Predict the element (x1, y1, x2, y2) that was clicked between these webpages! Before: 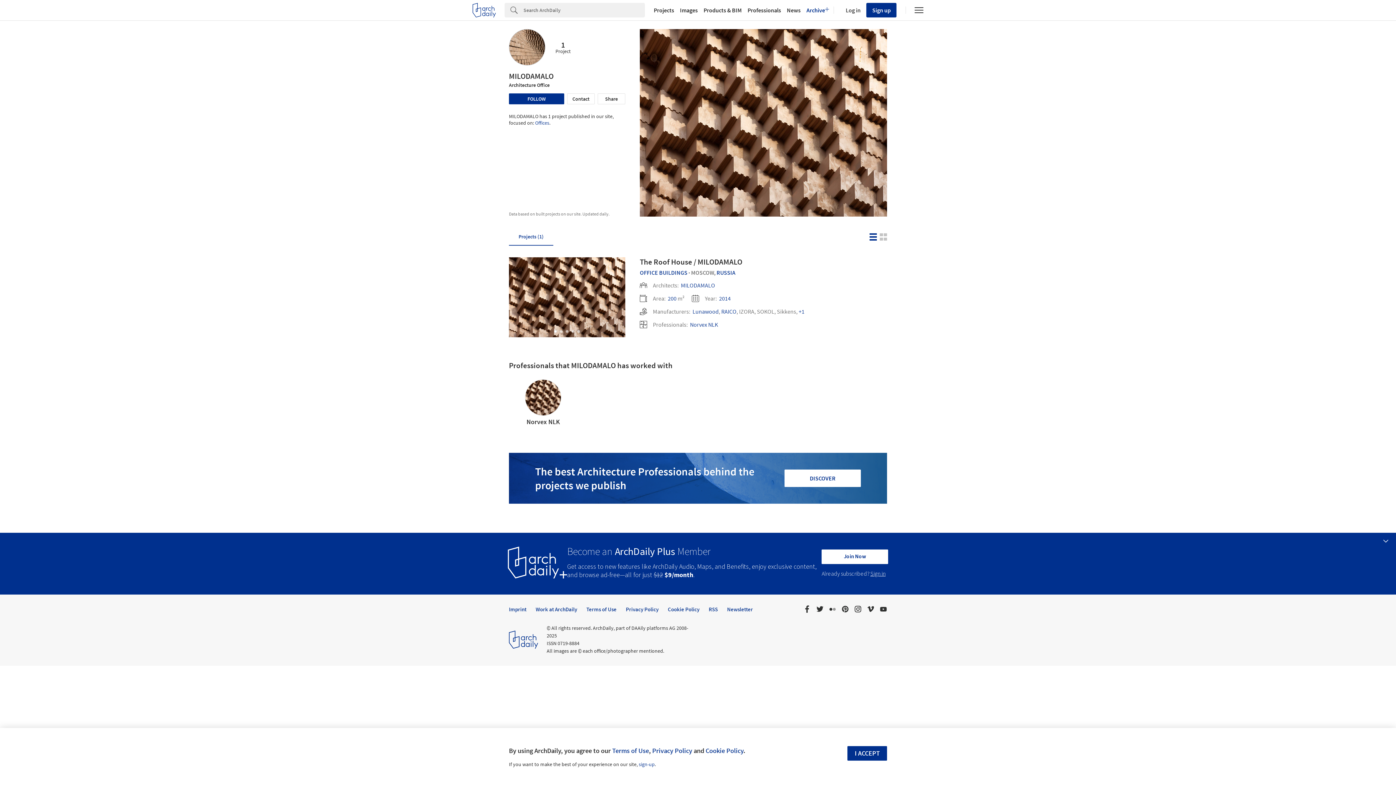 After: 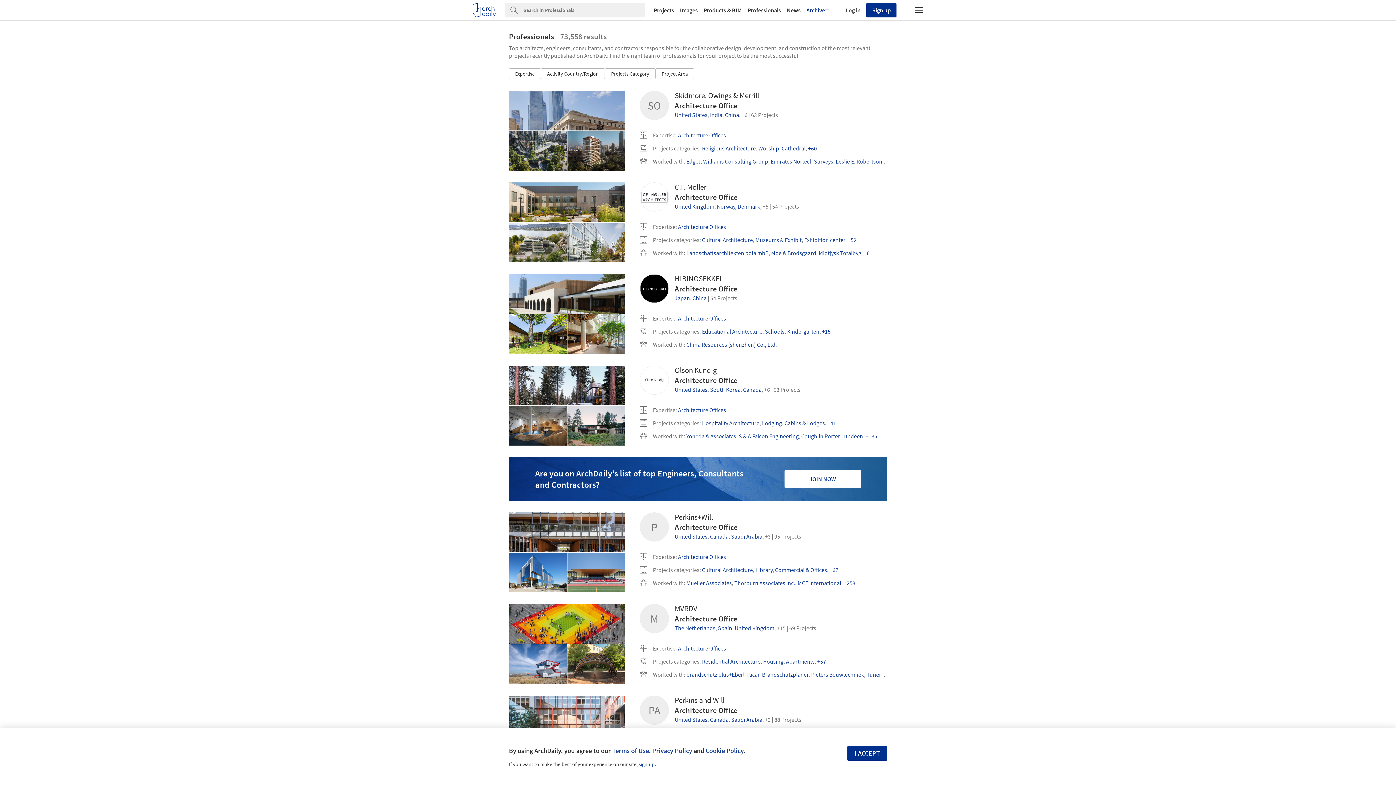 Action: label: Professionals bbox: (744, 7, 784, 13)